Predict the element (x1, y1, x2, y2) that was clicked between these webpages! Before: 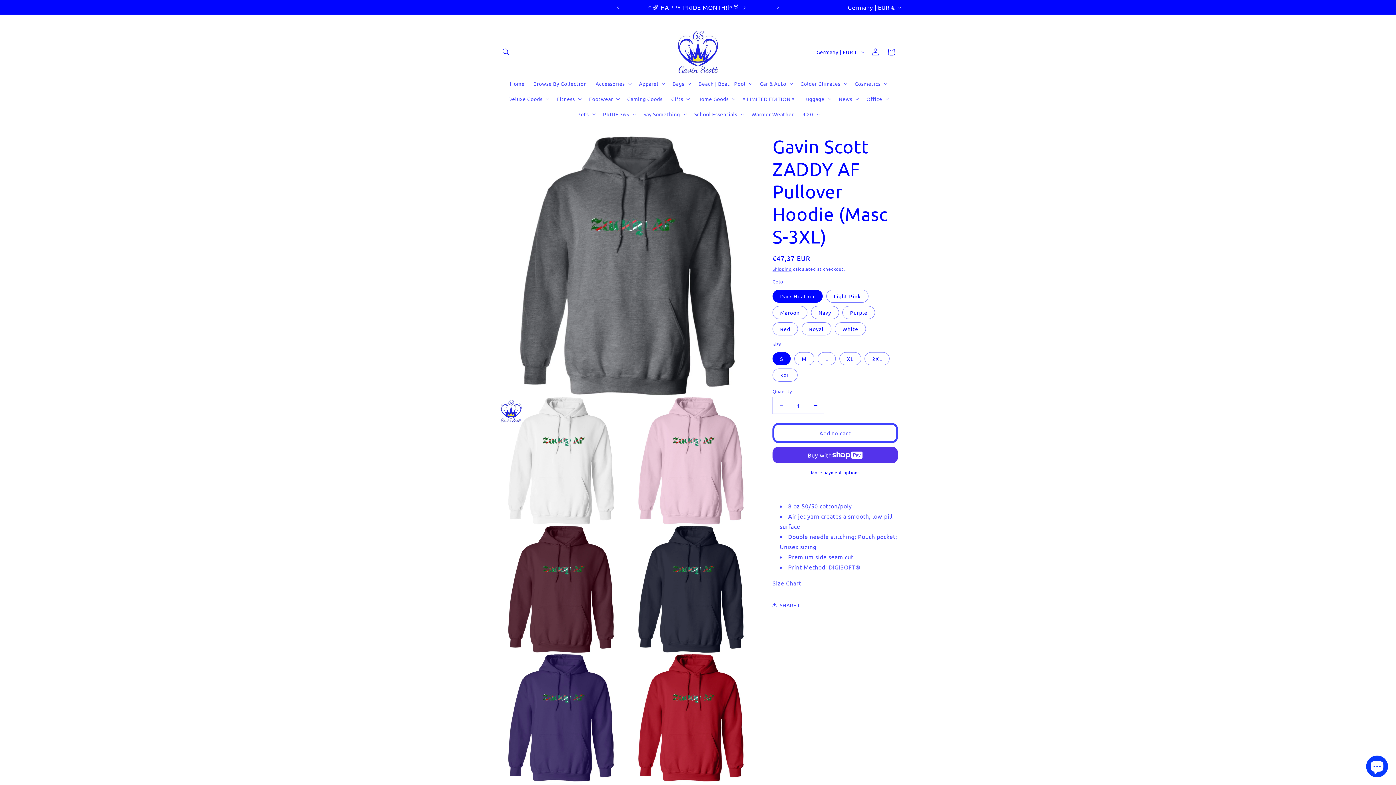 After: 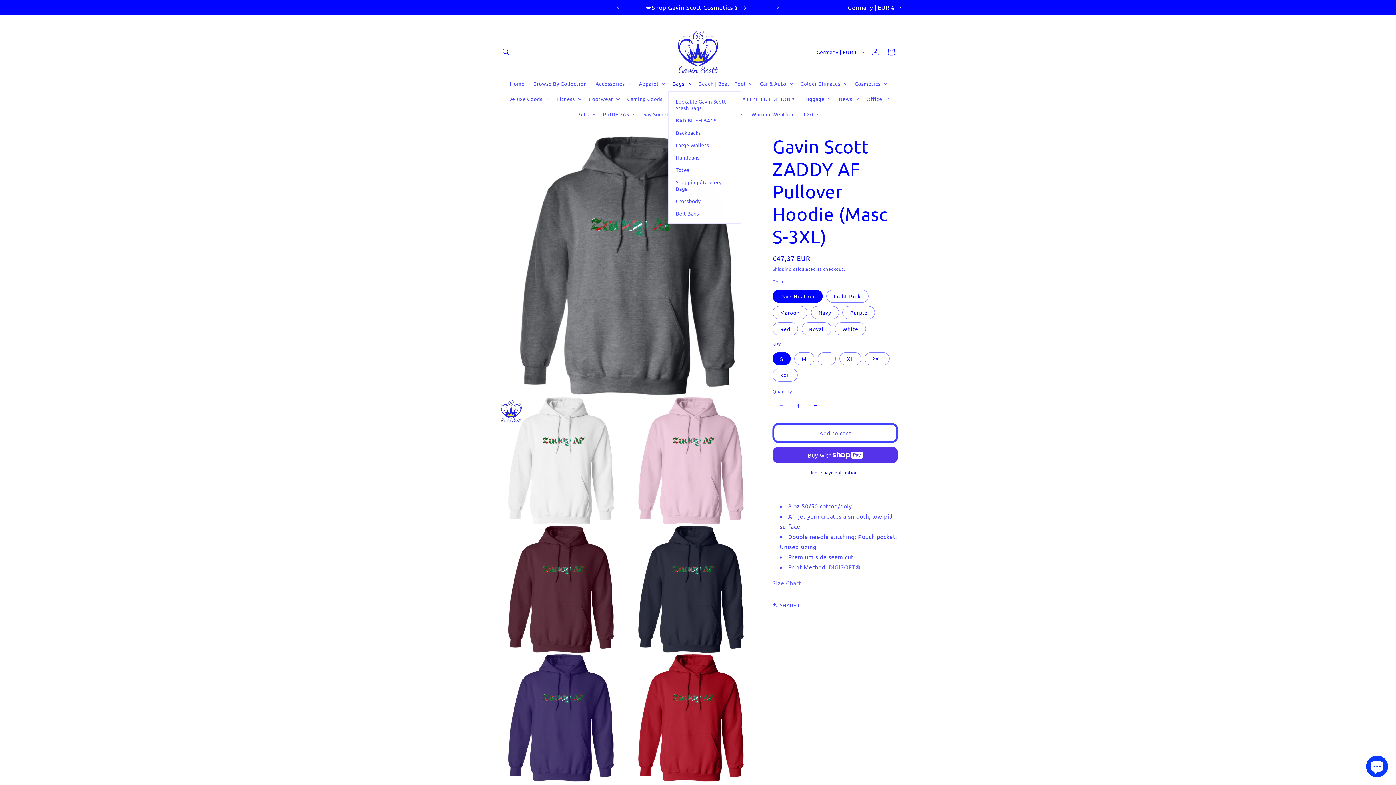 Action: label: Bags bbox: (668, 76, 694, 91)